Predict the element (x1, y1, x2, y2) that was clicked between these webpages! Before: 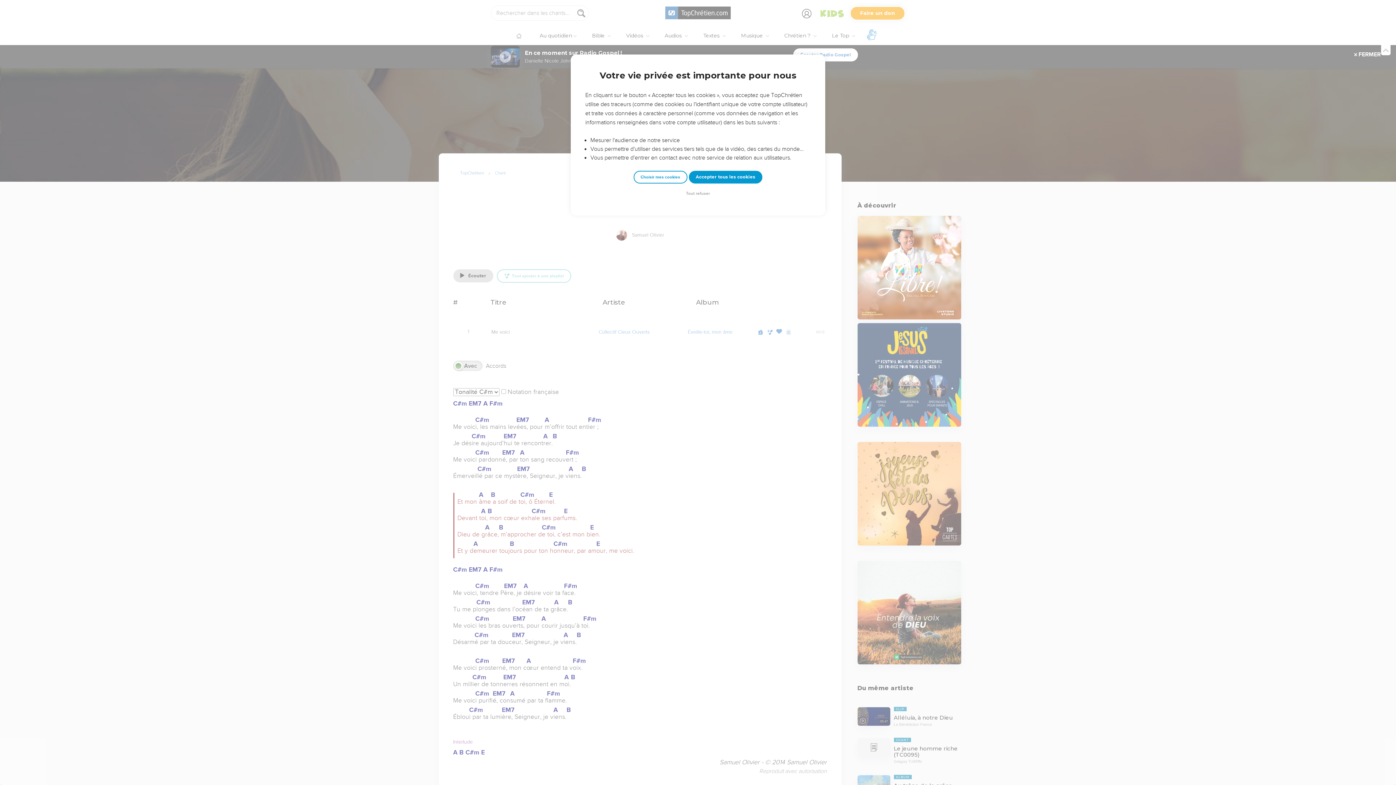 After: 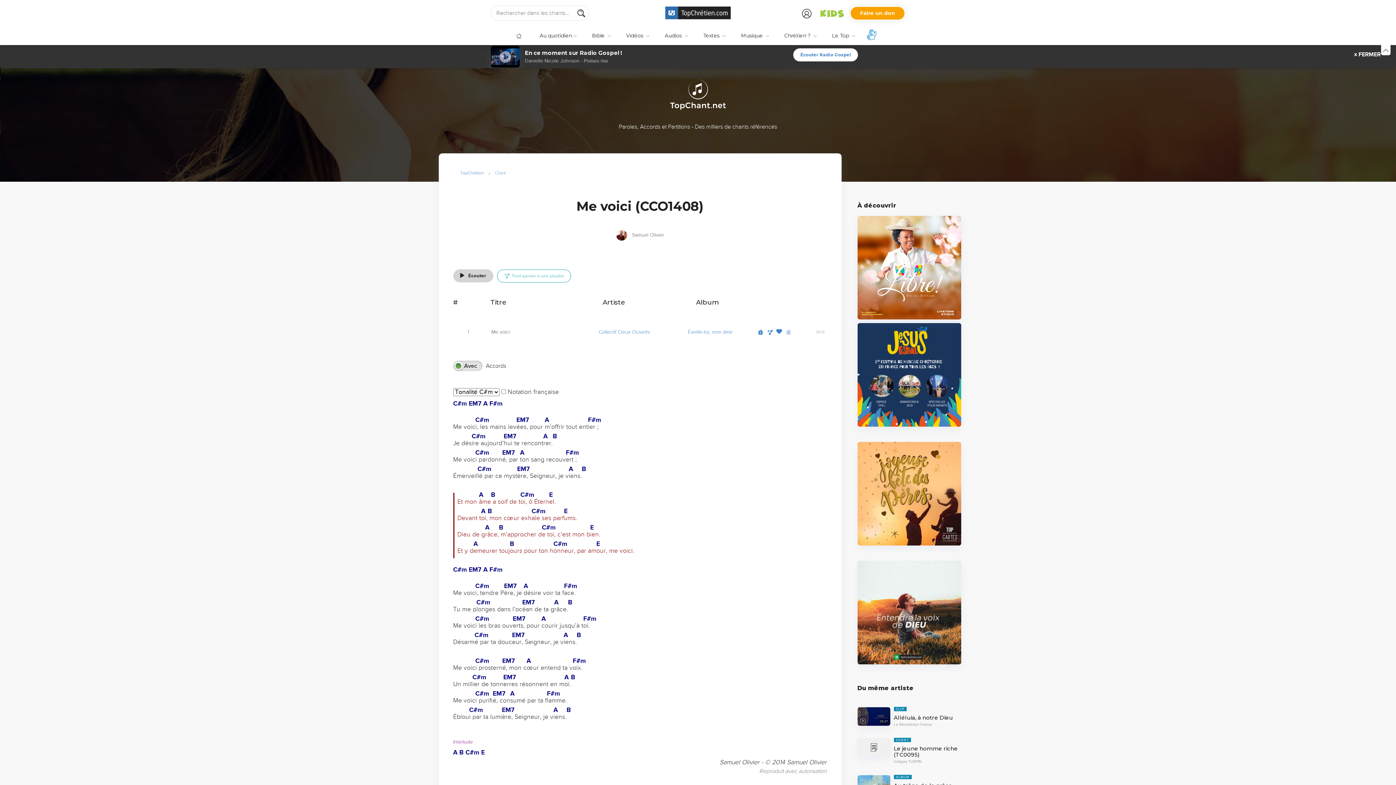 Action: bbox: (684, 190, 712, 197) label: Tout refuser